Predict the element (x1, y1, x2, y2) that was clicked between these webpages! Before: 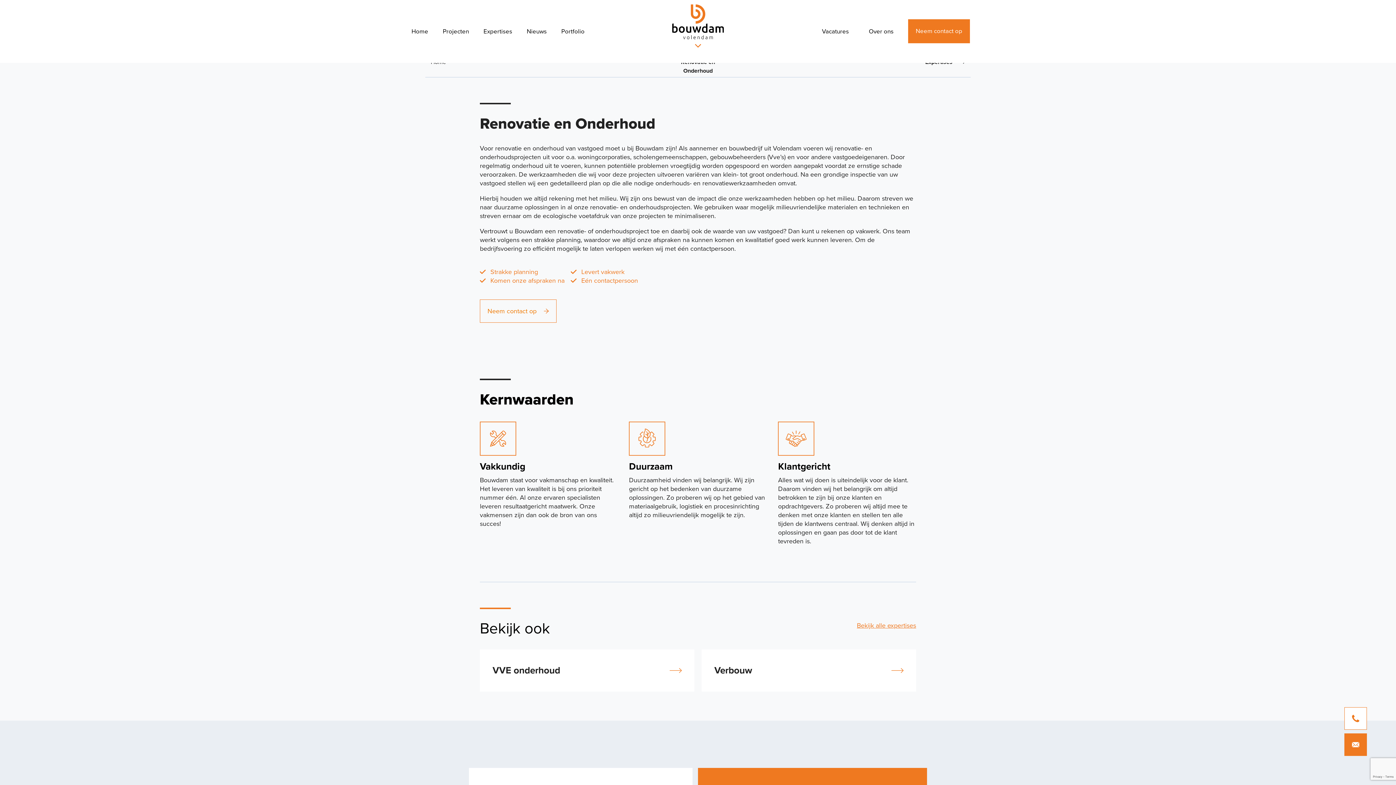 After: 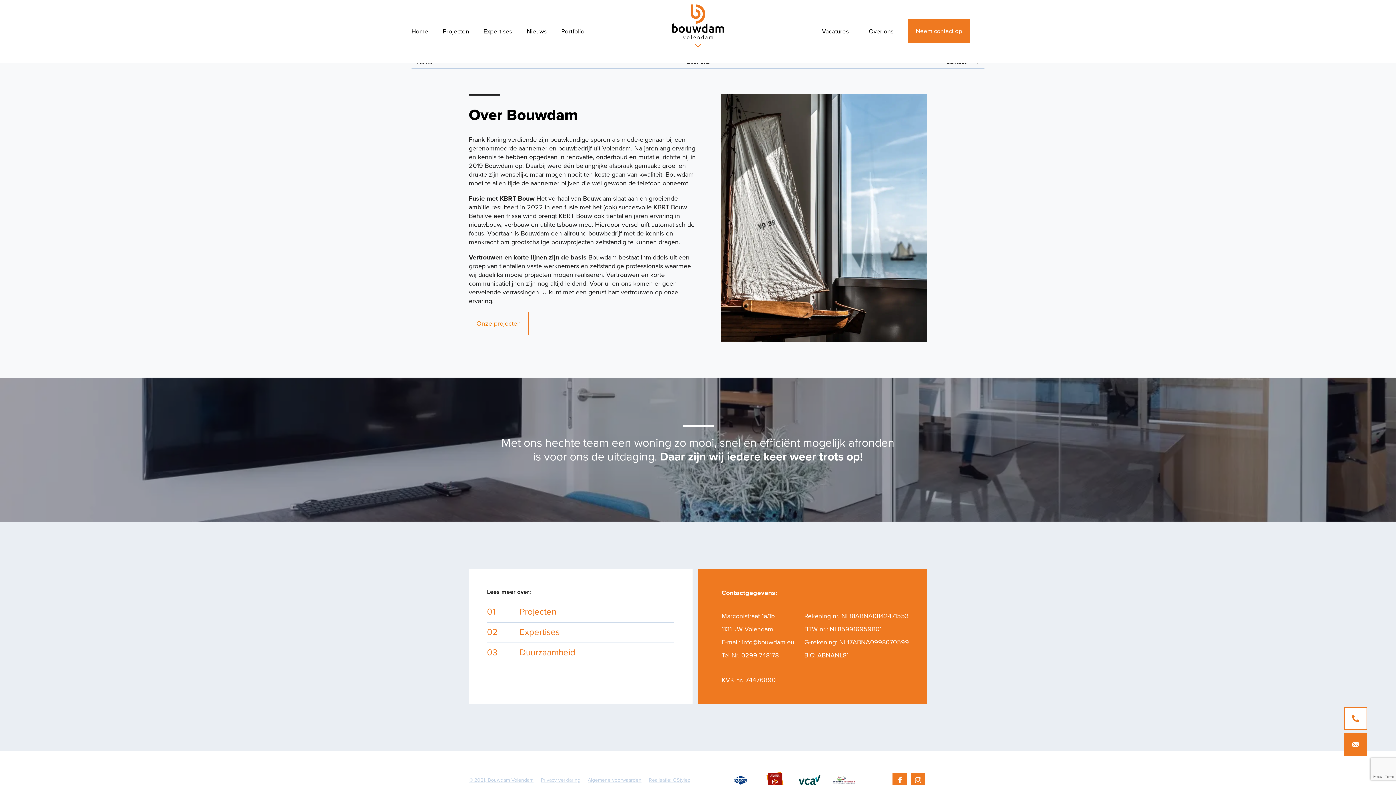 Action: bbox: (869, 27, 893, 35) label: Over ons